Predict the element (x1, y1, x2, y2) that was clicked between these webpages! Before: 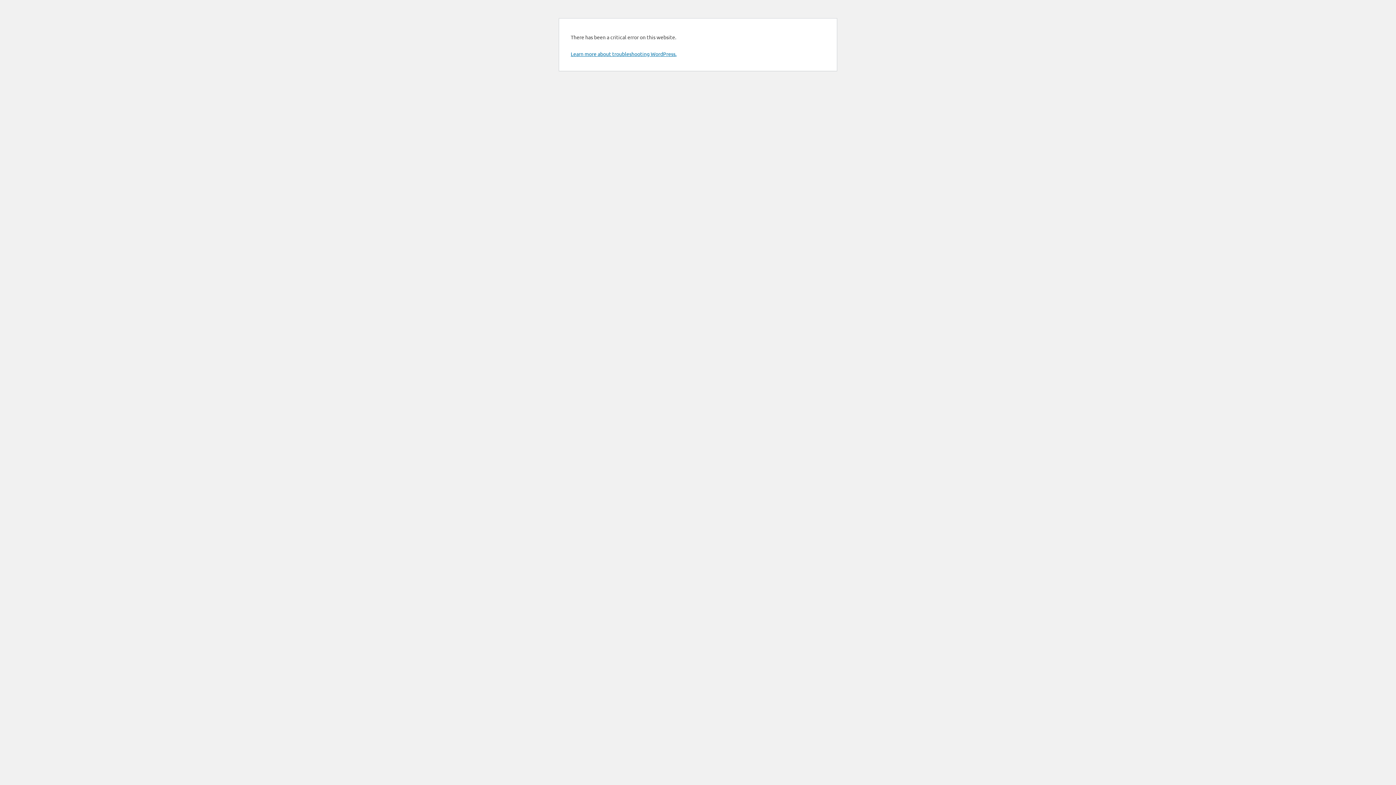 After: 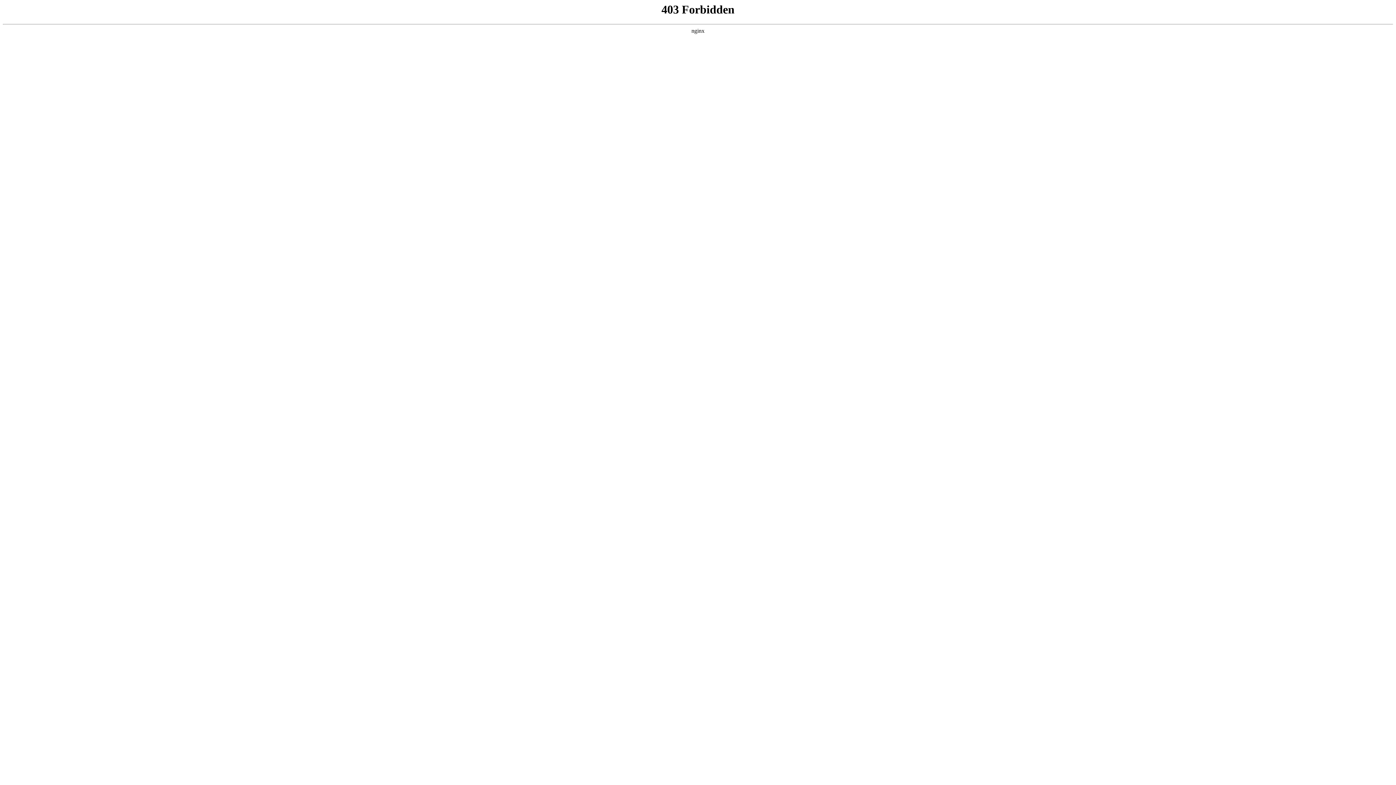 Action: label: Learn more about troubleshooting WordPress. bbox: (570, 50, 676, 57)